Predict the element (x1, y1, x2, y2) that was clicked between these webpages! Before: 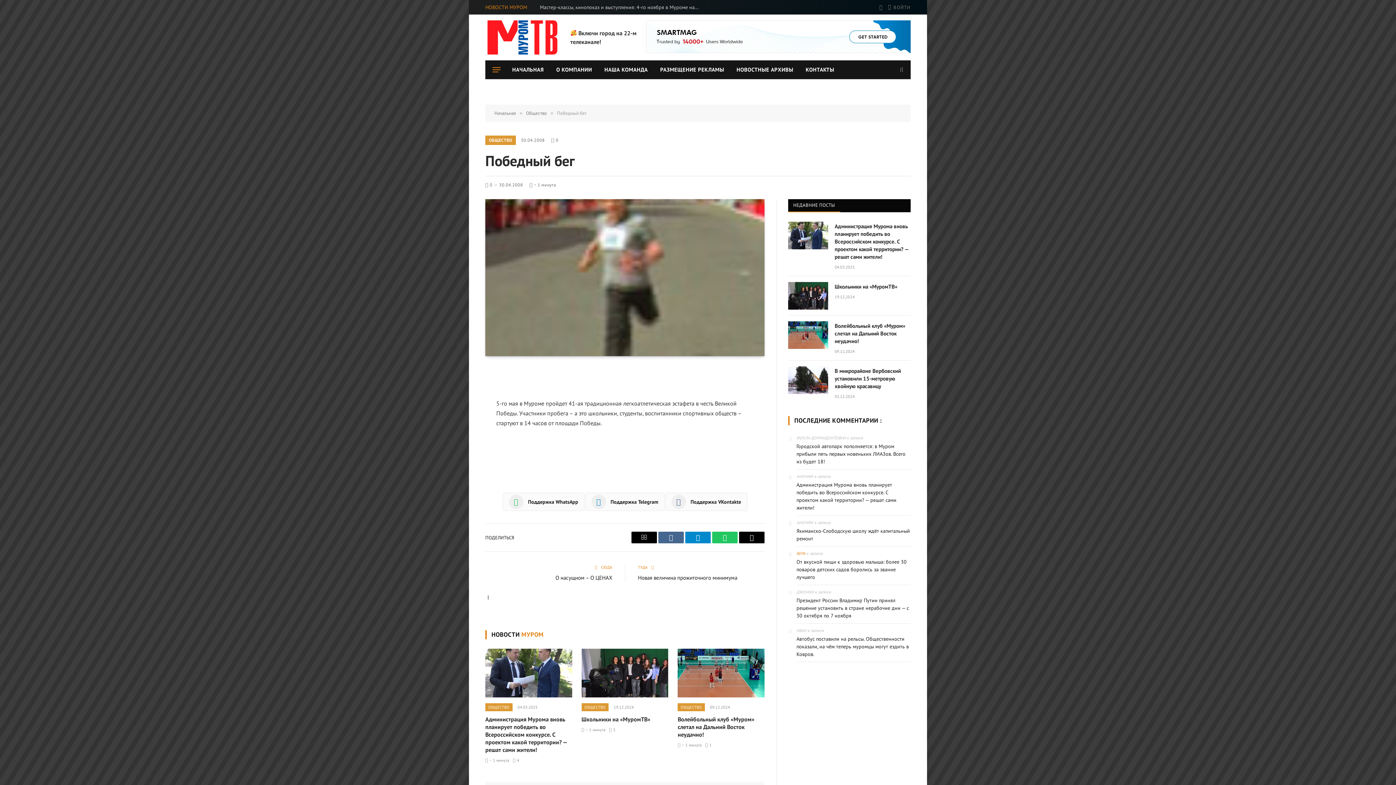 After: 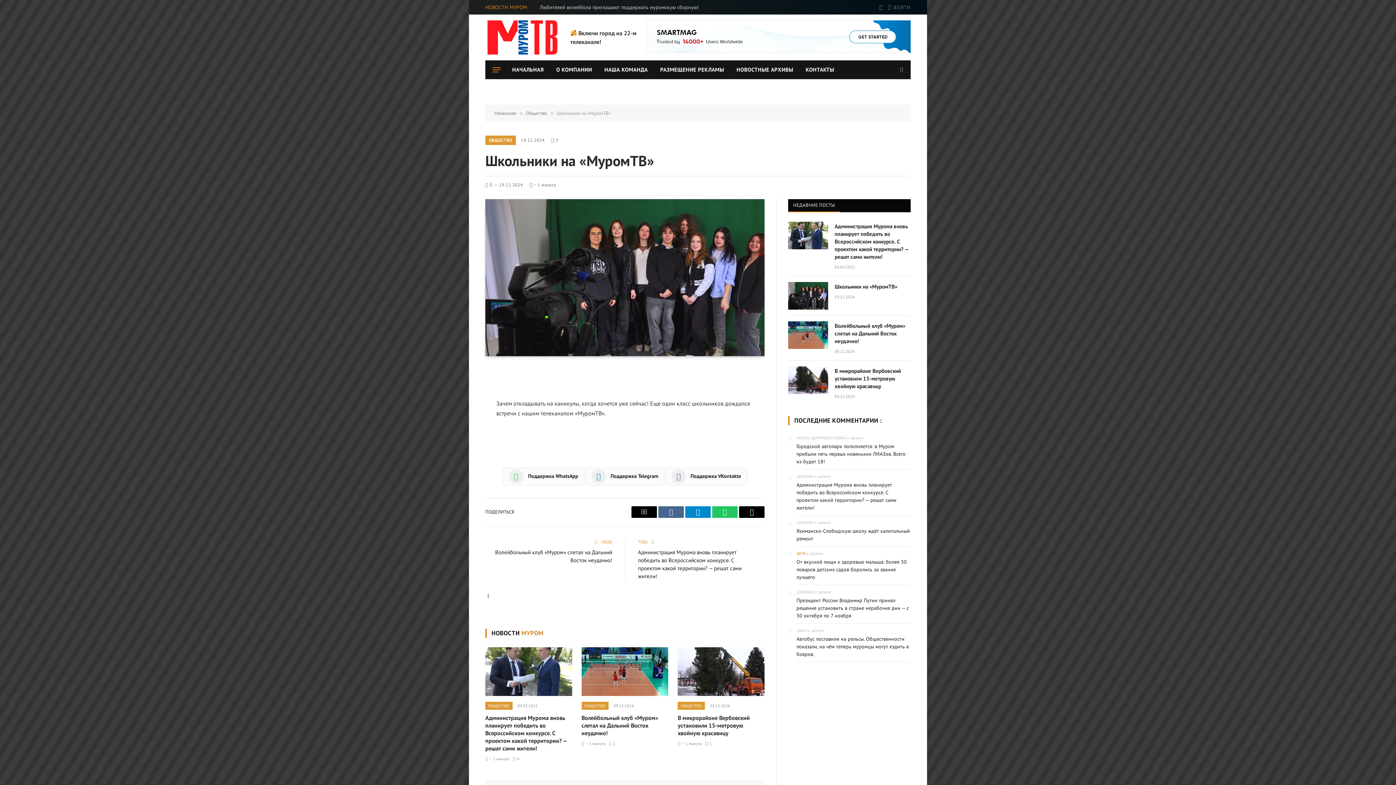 Action: label: Школьники на «МуромТВ» bbox: (834, 282, 910, 290)